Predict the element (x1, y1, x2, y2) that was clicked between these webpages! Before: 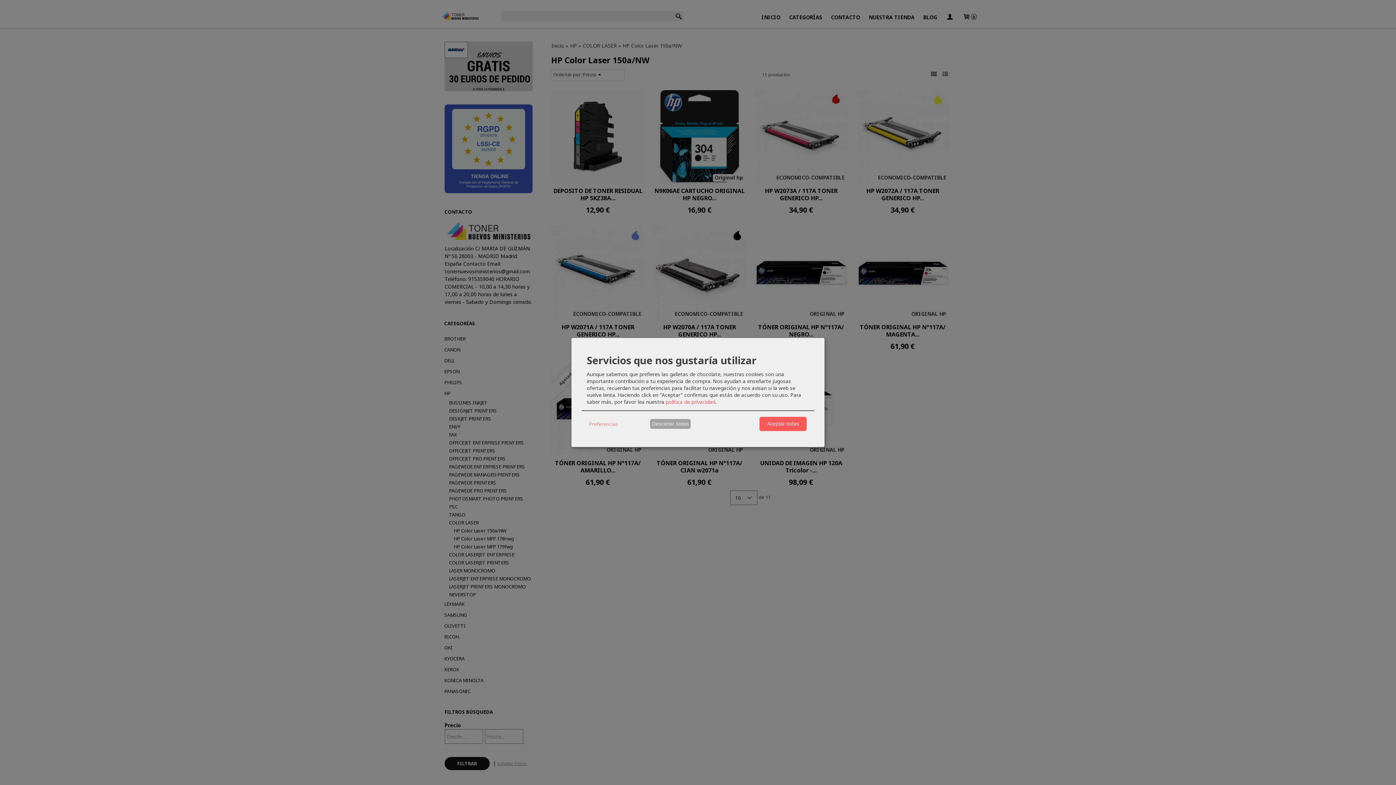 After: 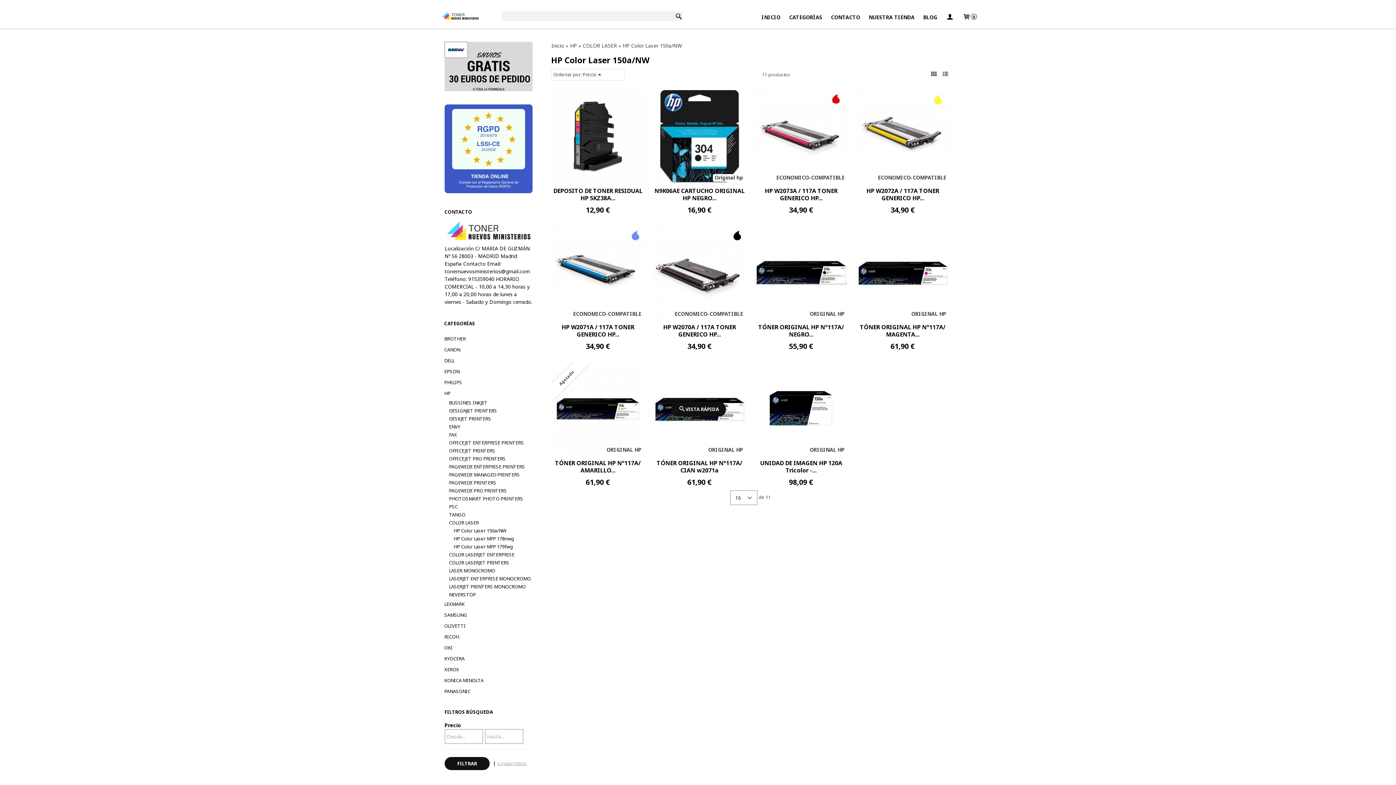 Action: label: Descartar todas bbox: (650, 419, 690, 429)